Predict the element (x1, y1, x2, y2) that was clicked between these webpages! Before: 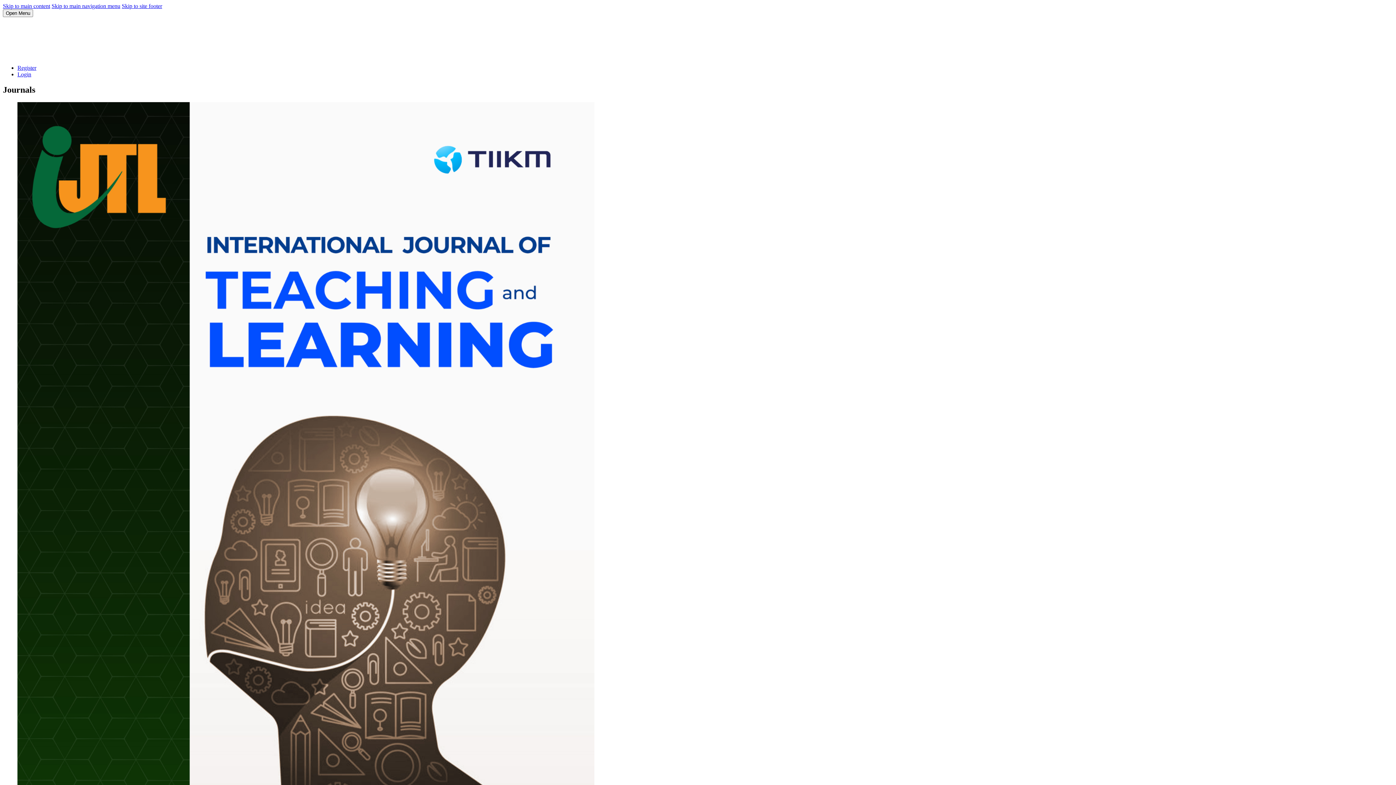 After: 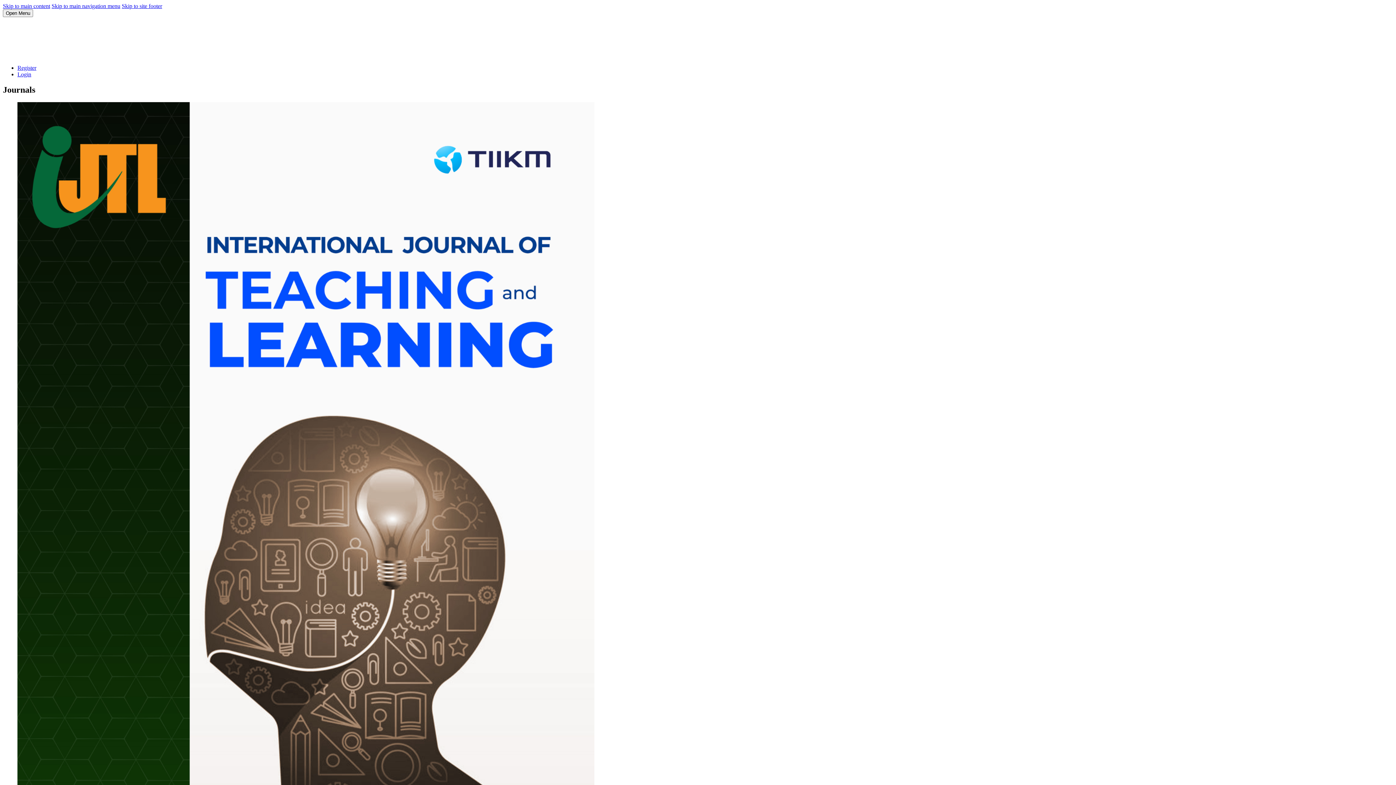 Action: bbox: (17, 71, 31, 77) label: Login